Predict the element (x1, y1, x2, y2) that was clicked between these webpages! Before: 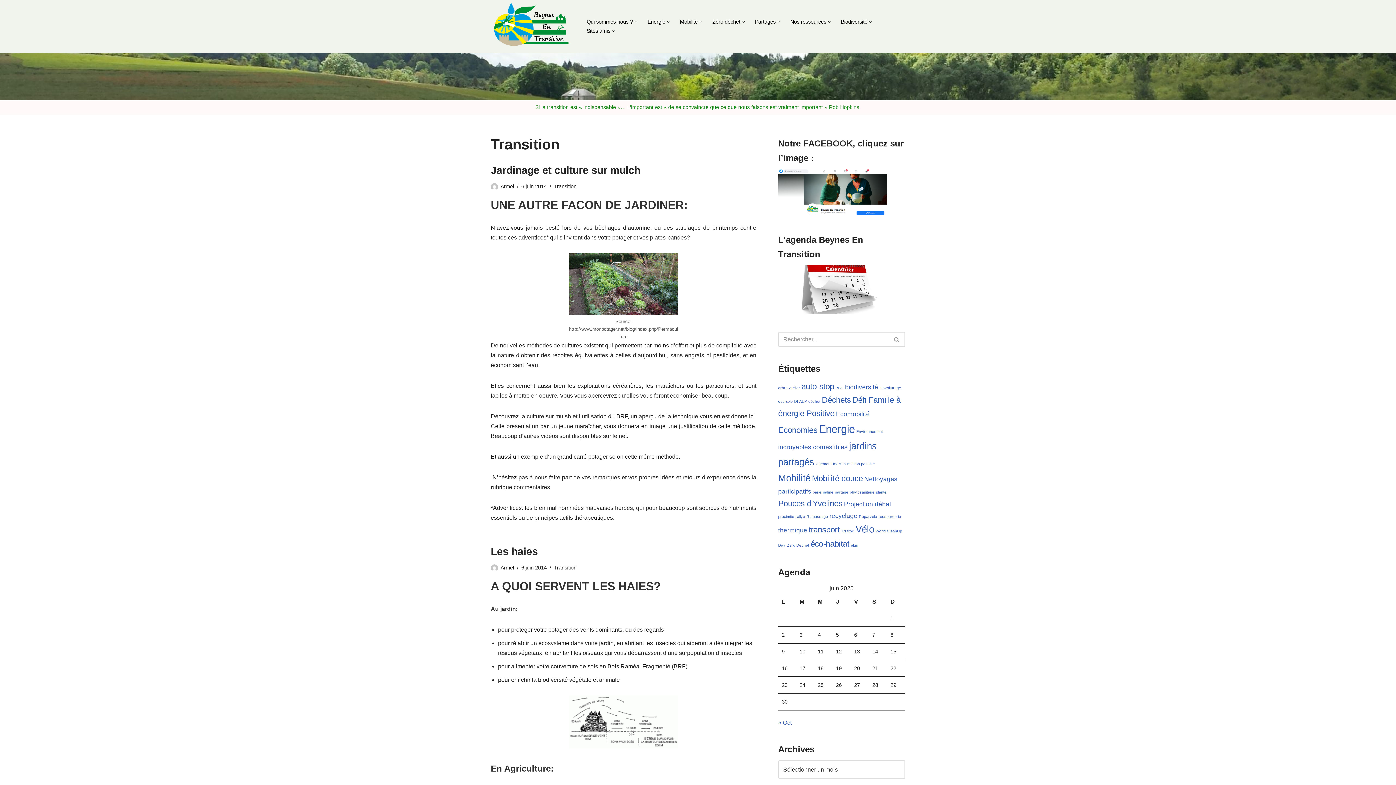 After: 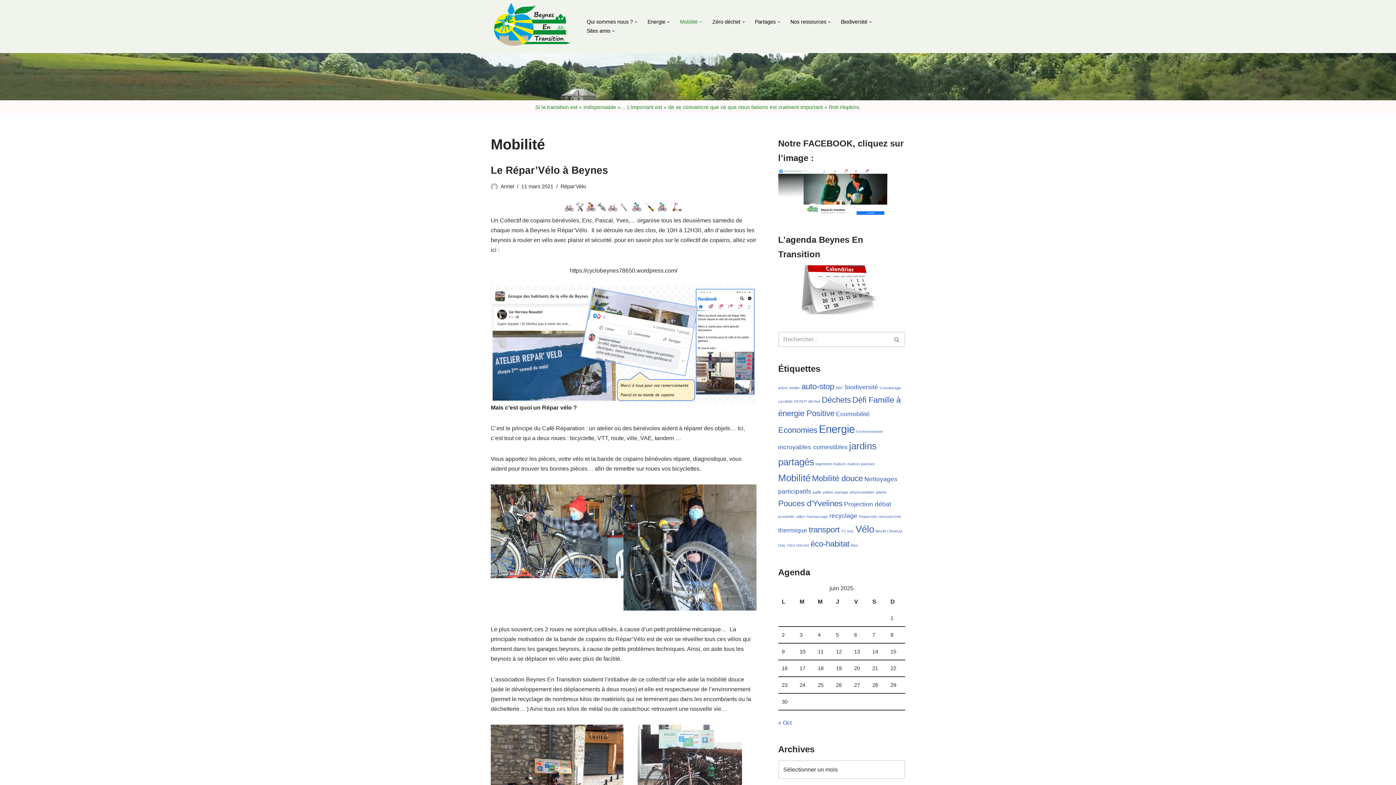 Action: label: Mobilité bbox: (680, 17, 697, 26)